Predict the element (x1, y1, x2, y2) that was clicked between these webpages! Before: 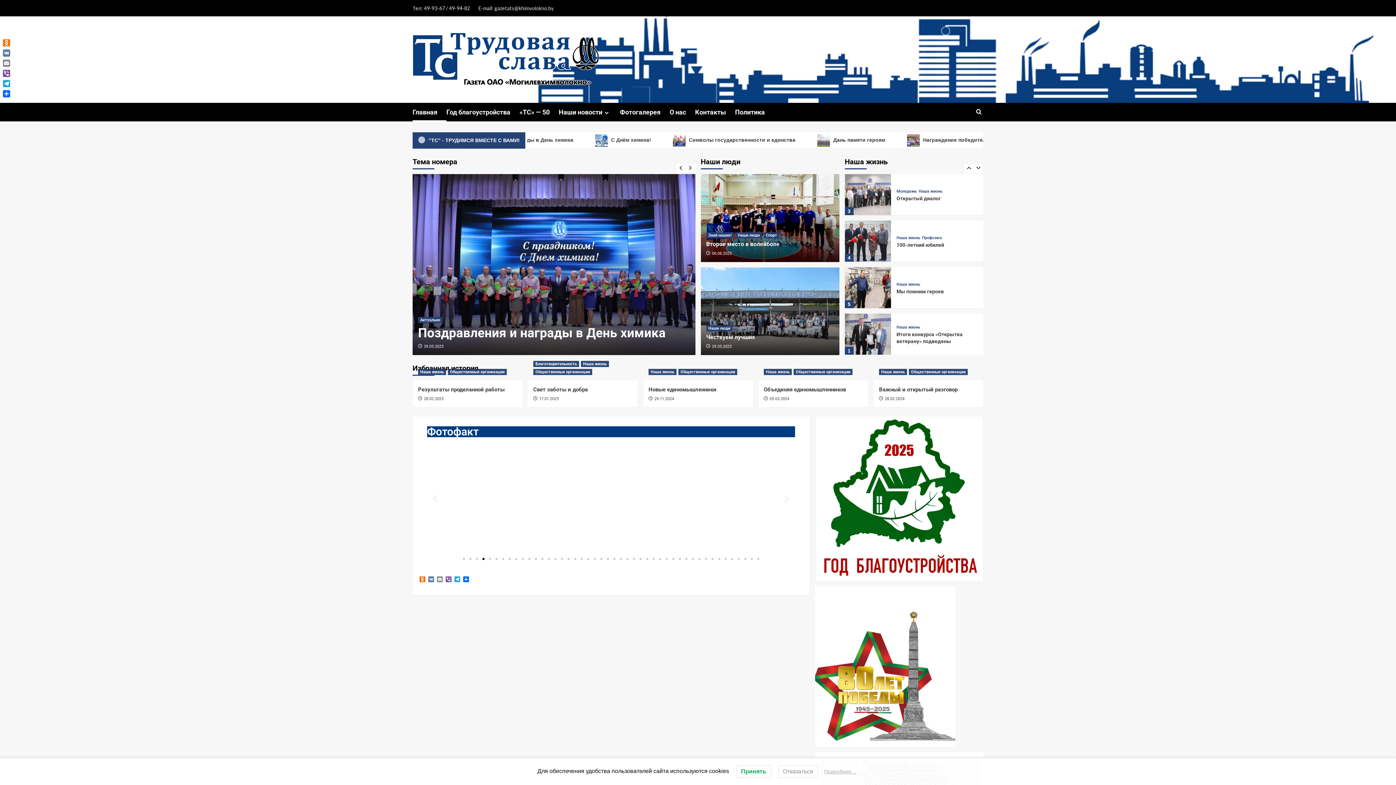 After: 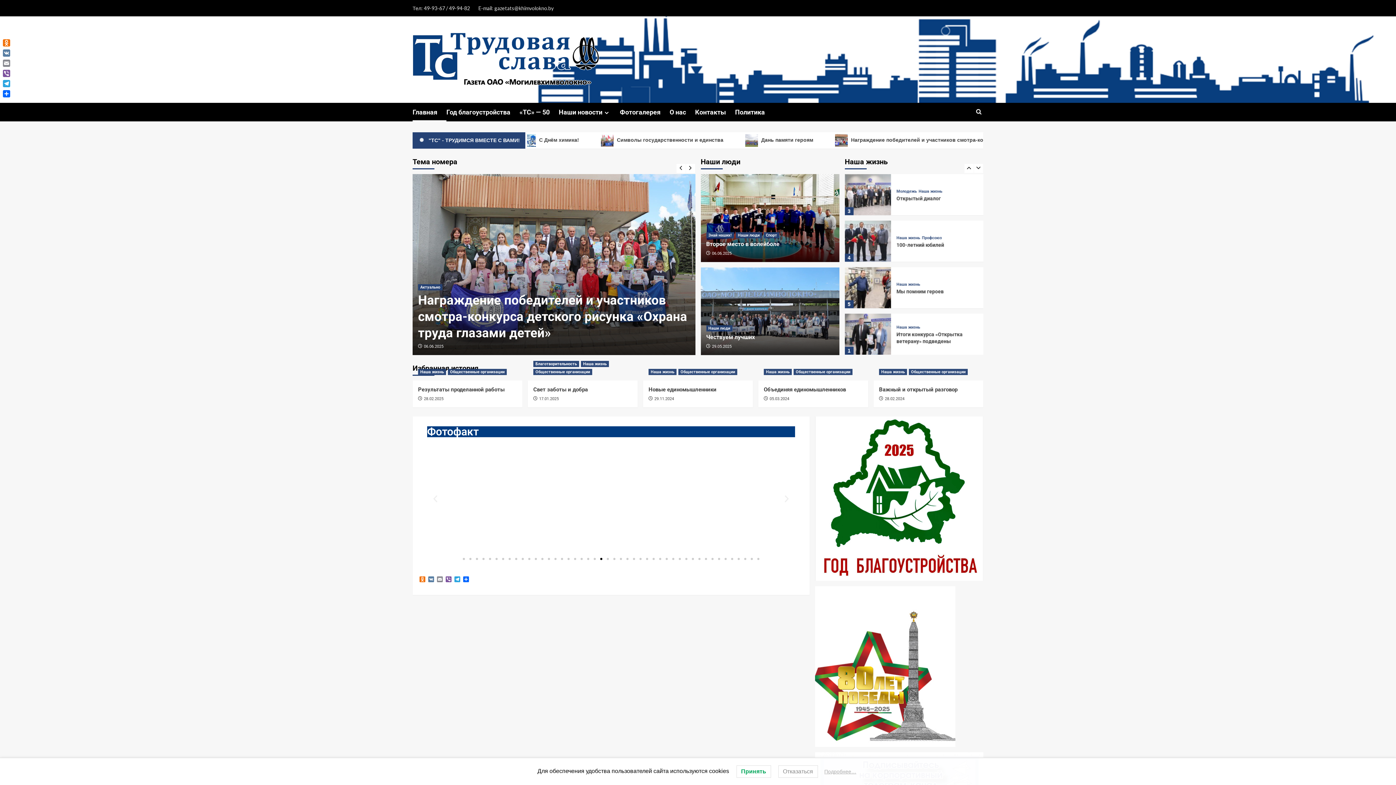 Action: bbox: (600, 558, 602, 560) label: Перейти к слайду 22